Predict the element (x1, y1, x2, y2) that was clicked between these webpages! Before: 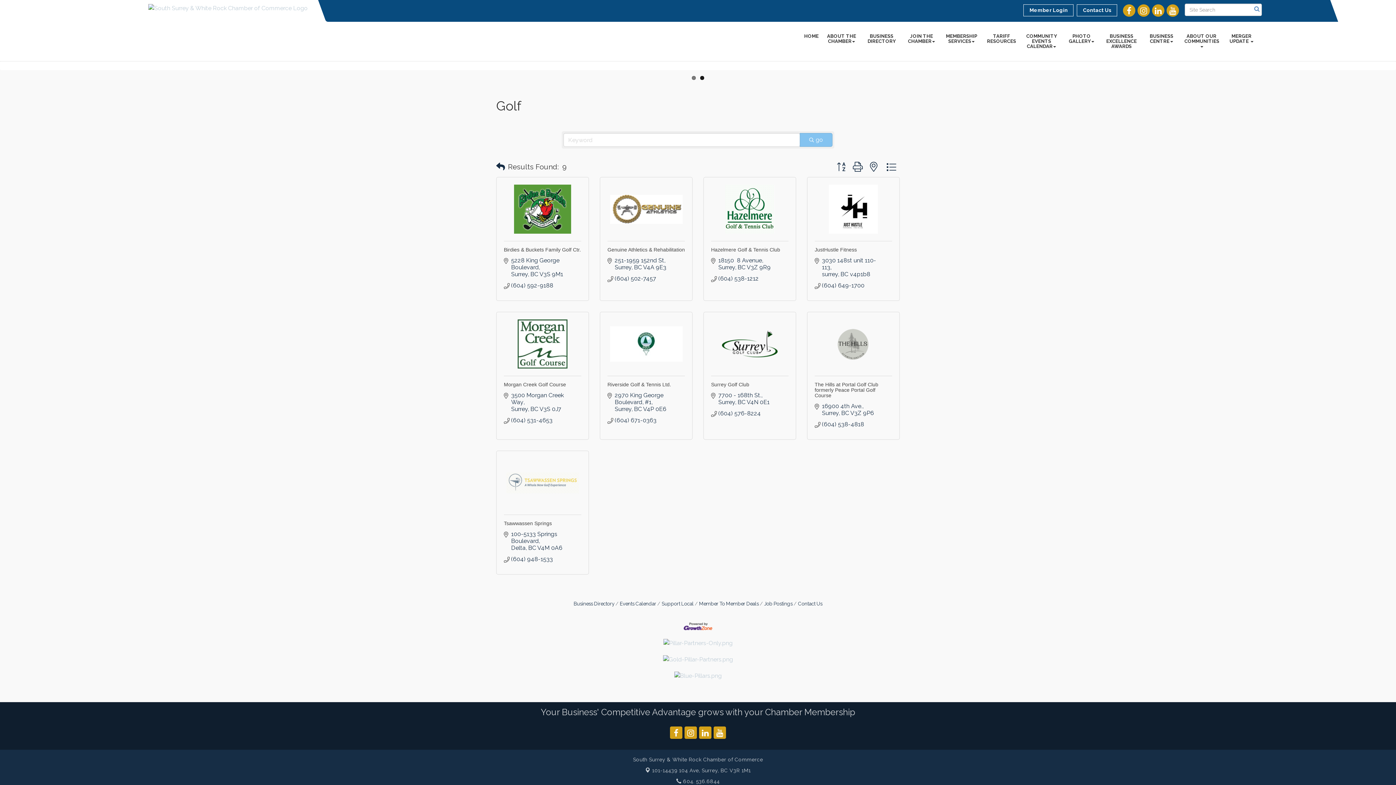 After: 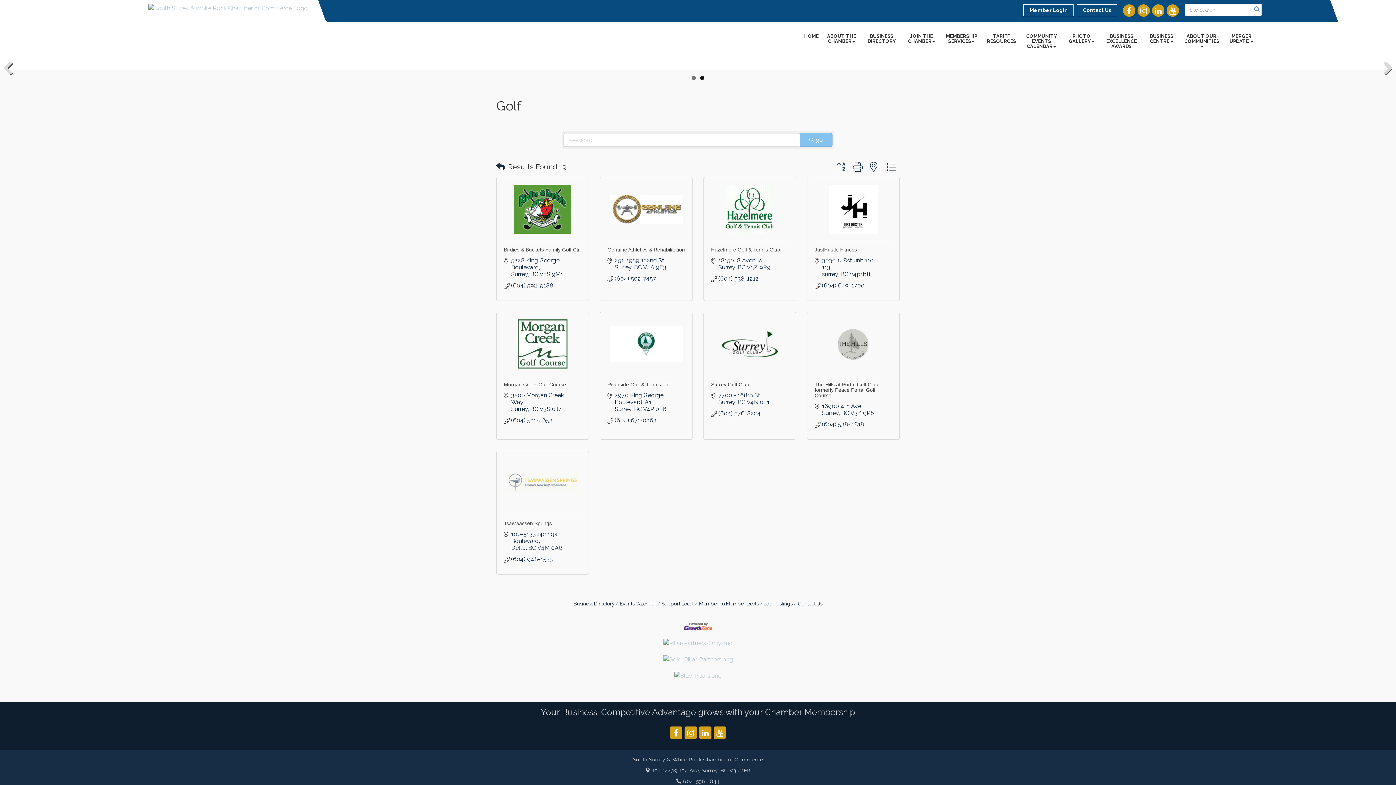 Action: label: 2 bbox: (700, 76, 704, 80)